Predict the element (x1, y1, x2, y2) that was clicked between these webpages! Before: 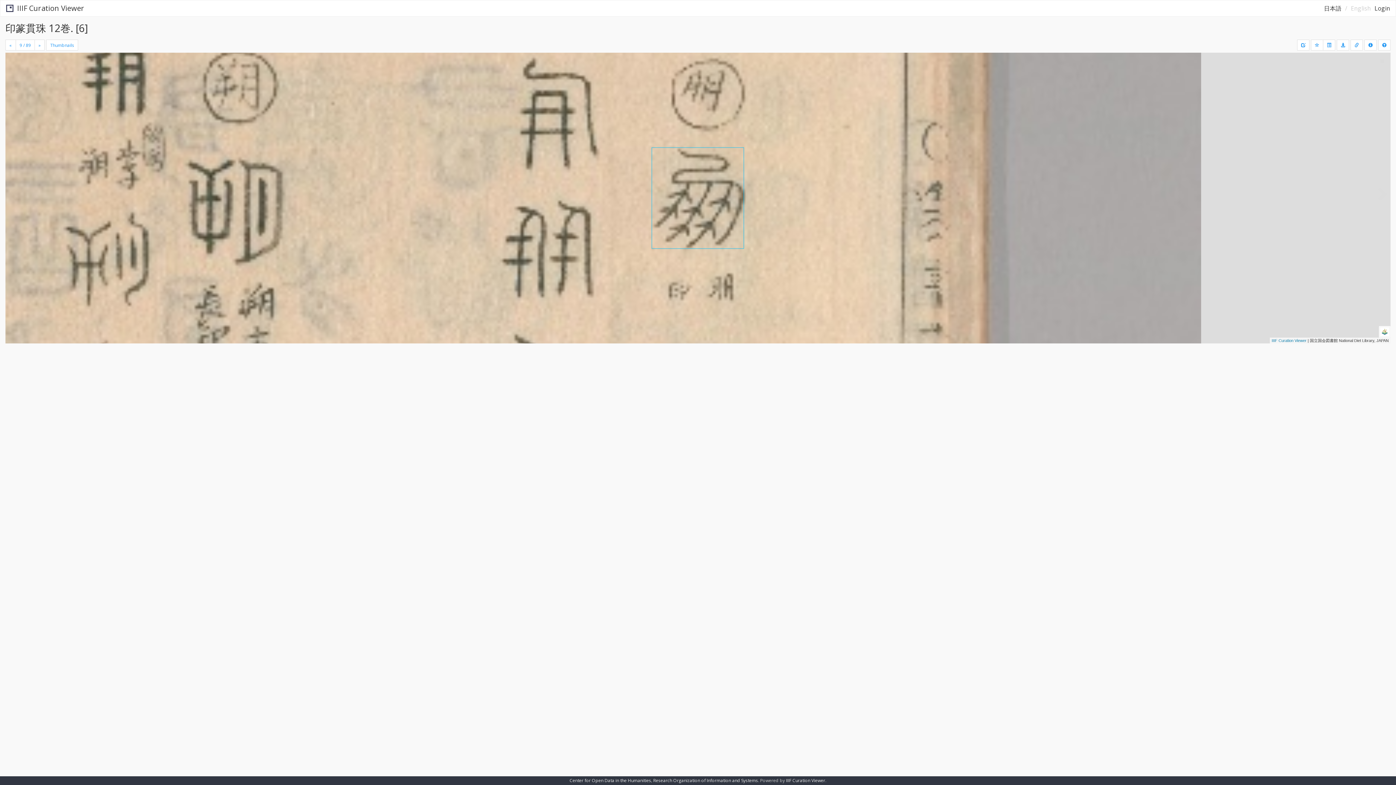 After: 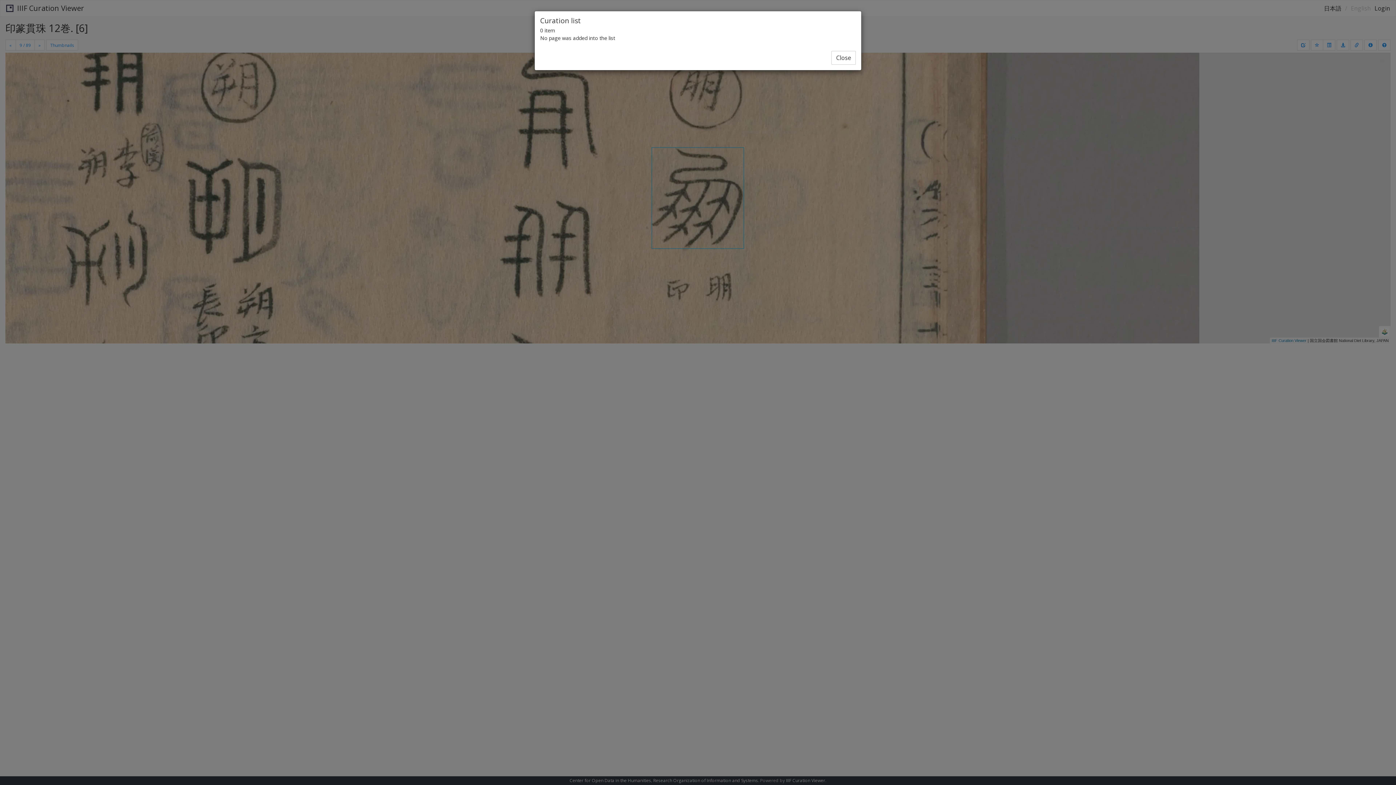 Action: bbox: (1323, 39, 1335, 50)